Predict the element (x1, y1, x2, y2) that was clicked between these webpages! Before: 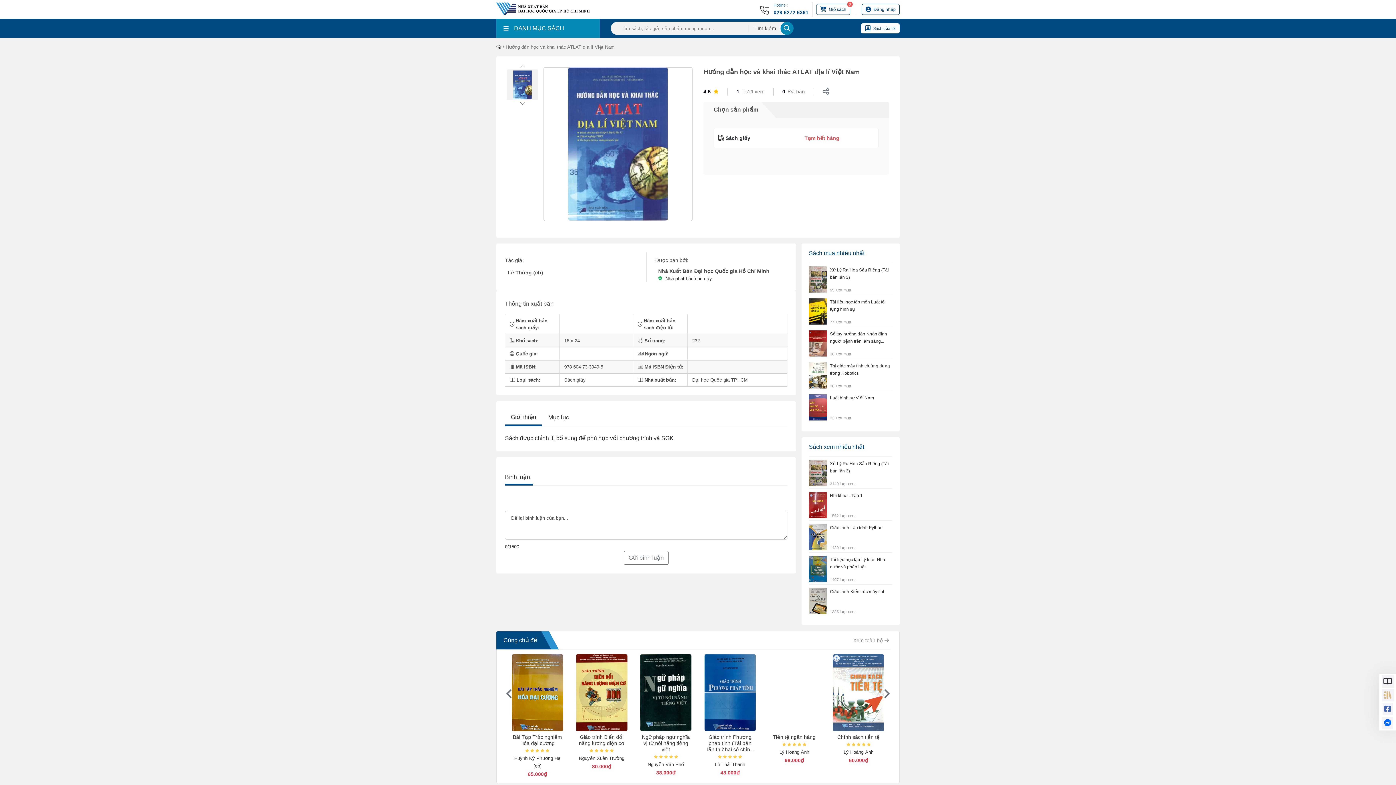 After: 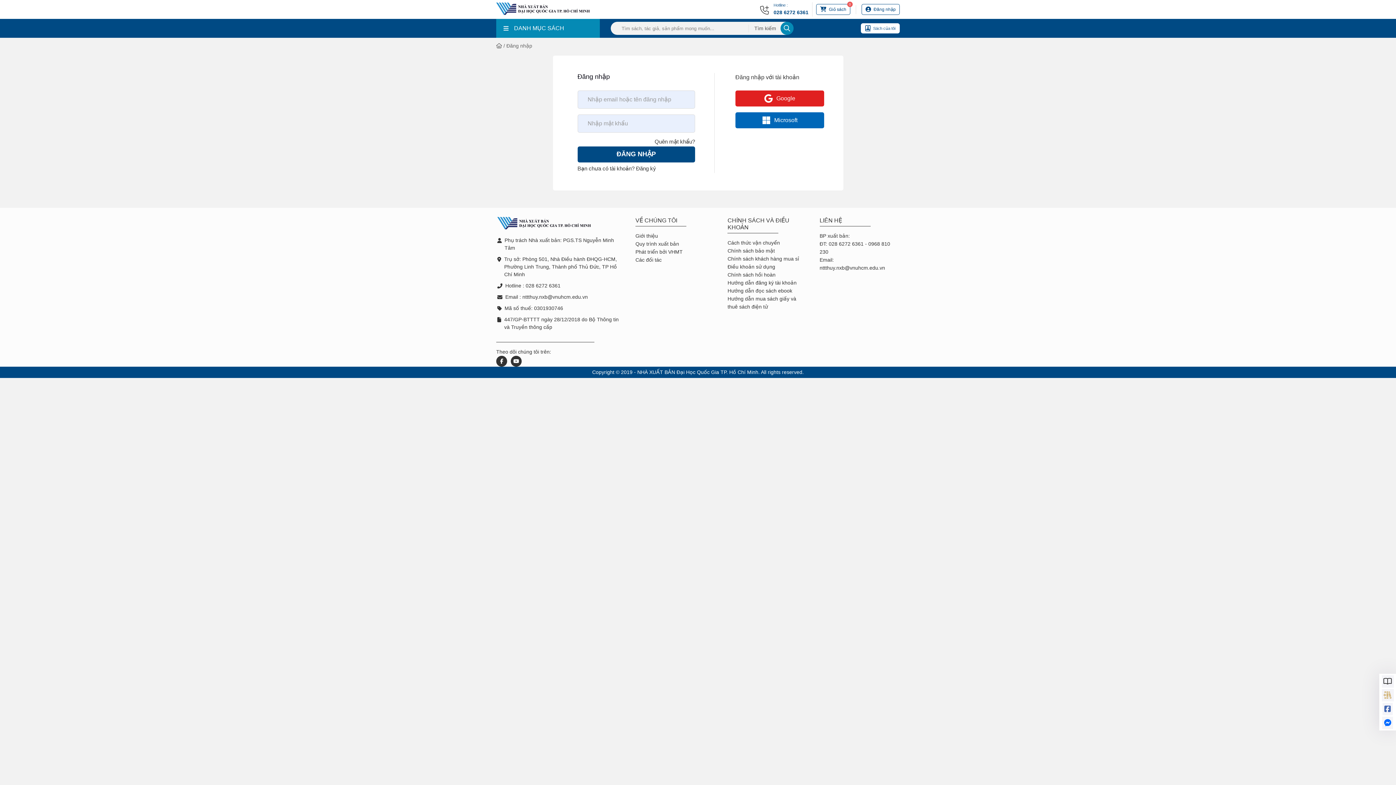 Action: bbox: (820, 6, 846, 12) label: 0
 Giỏ sách